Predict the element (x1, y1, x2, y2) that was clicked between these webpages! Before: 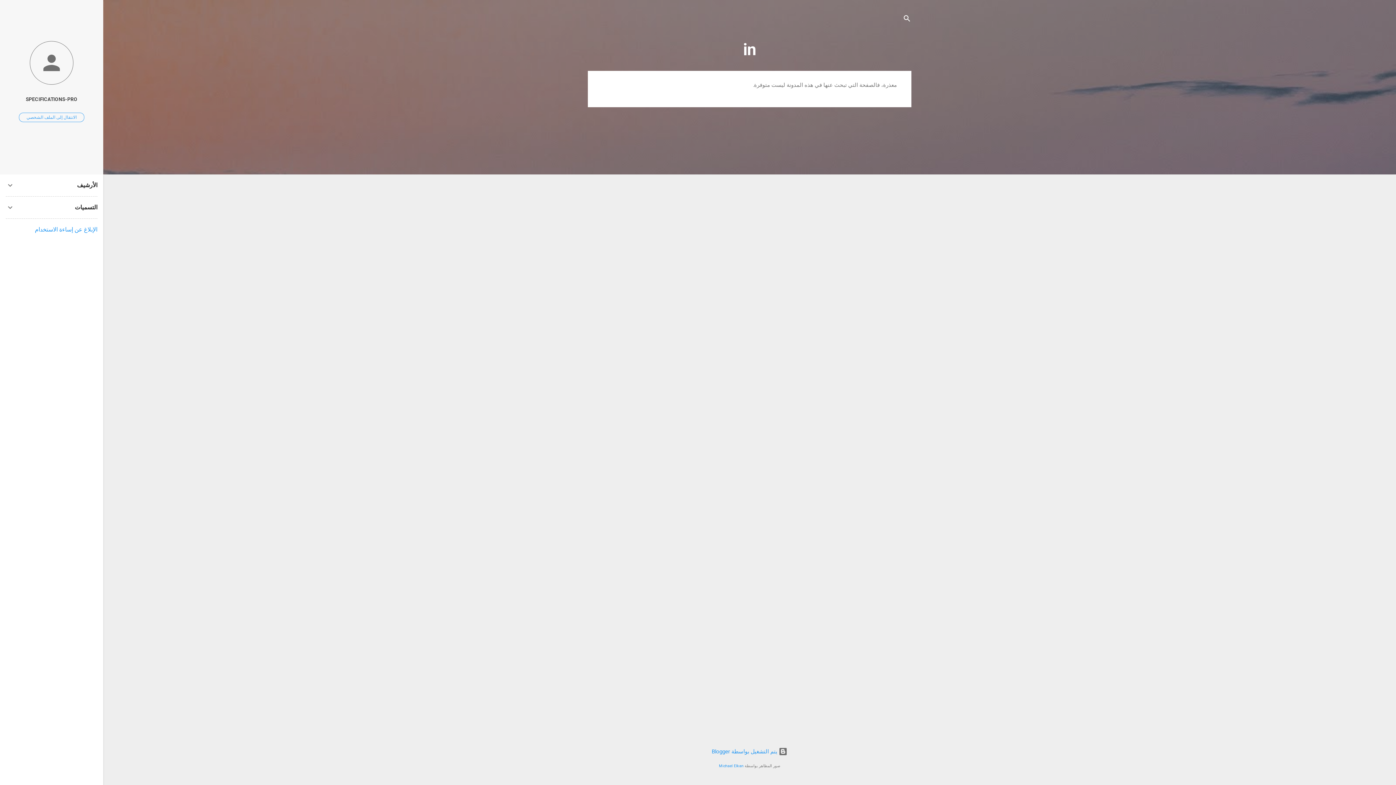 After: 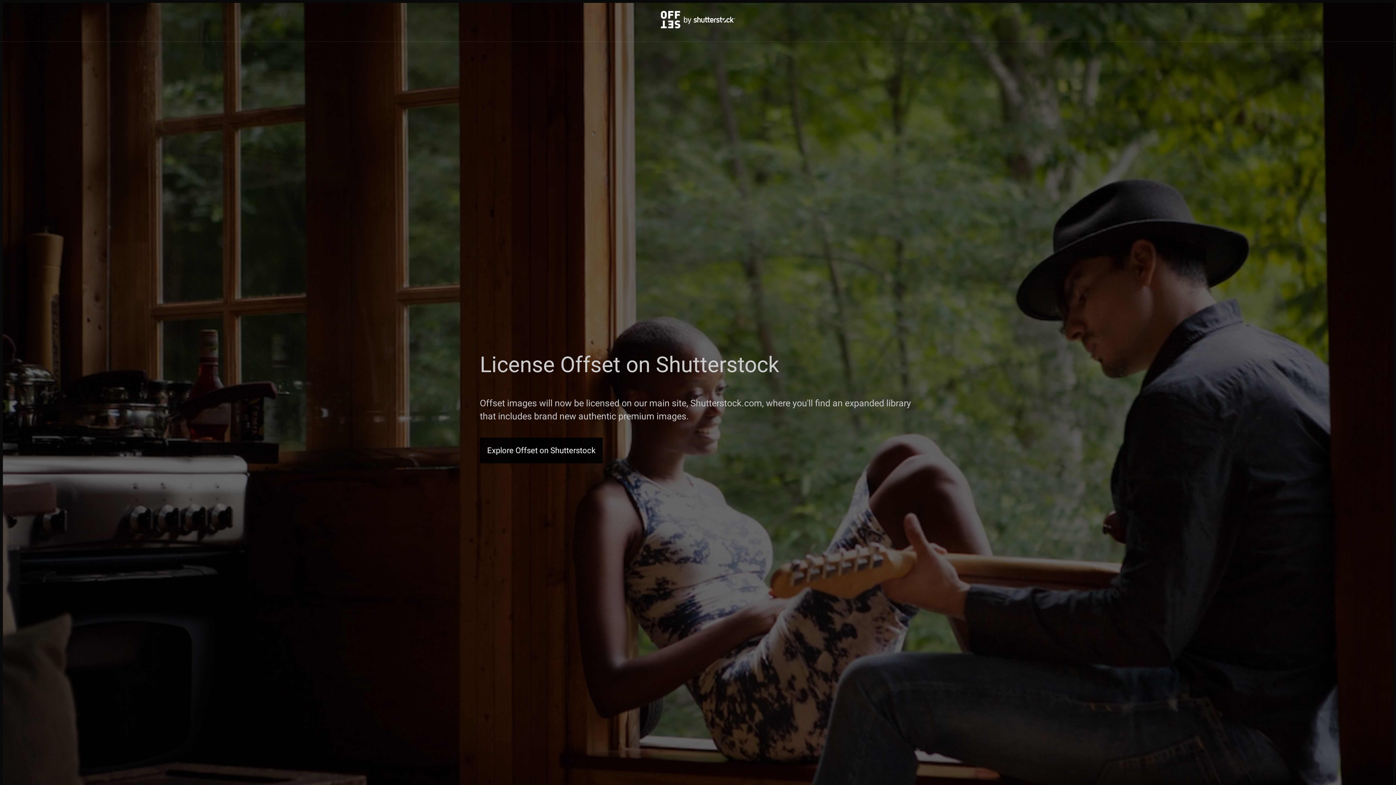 Action: label: Michael Elkan bbox: (719, 764, 743, 768)